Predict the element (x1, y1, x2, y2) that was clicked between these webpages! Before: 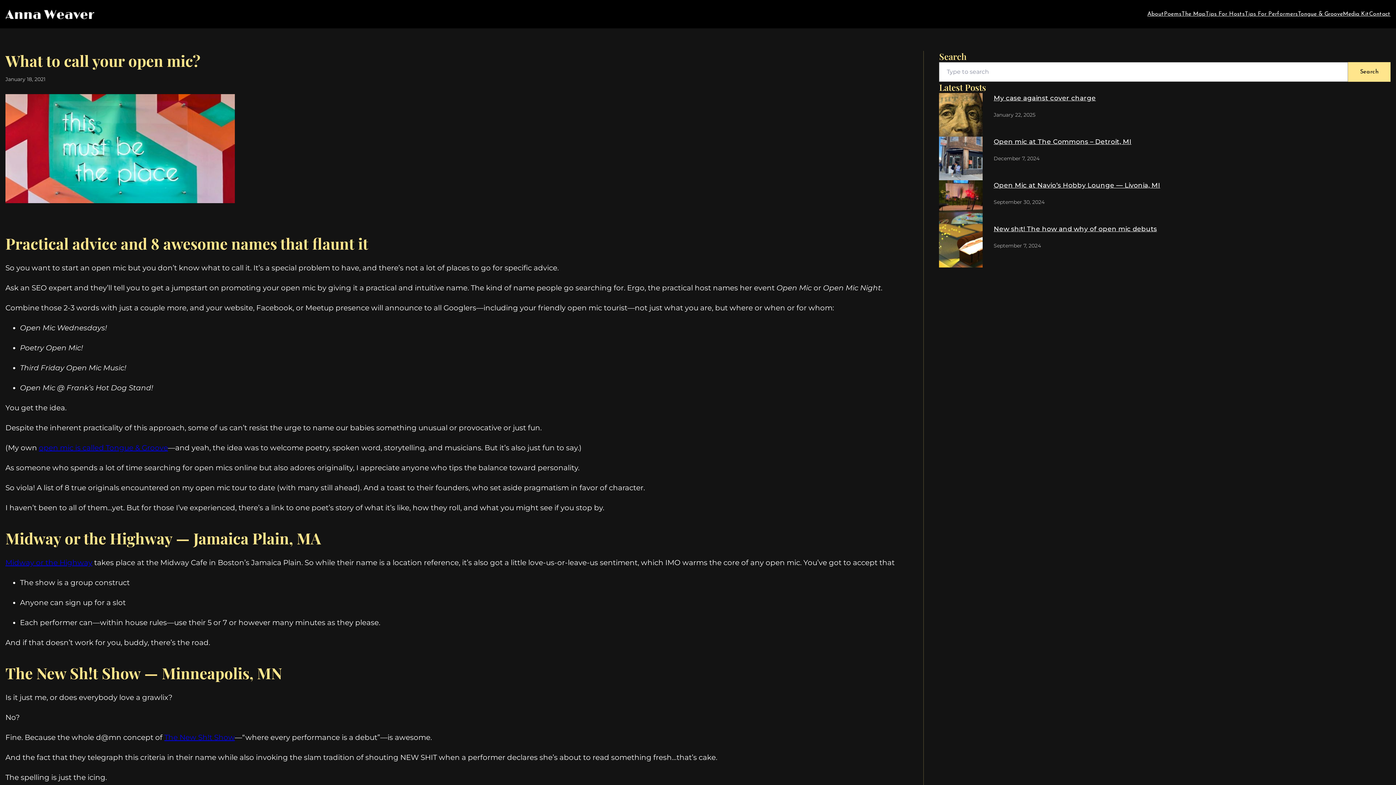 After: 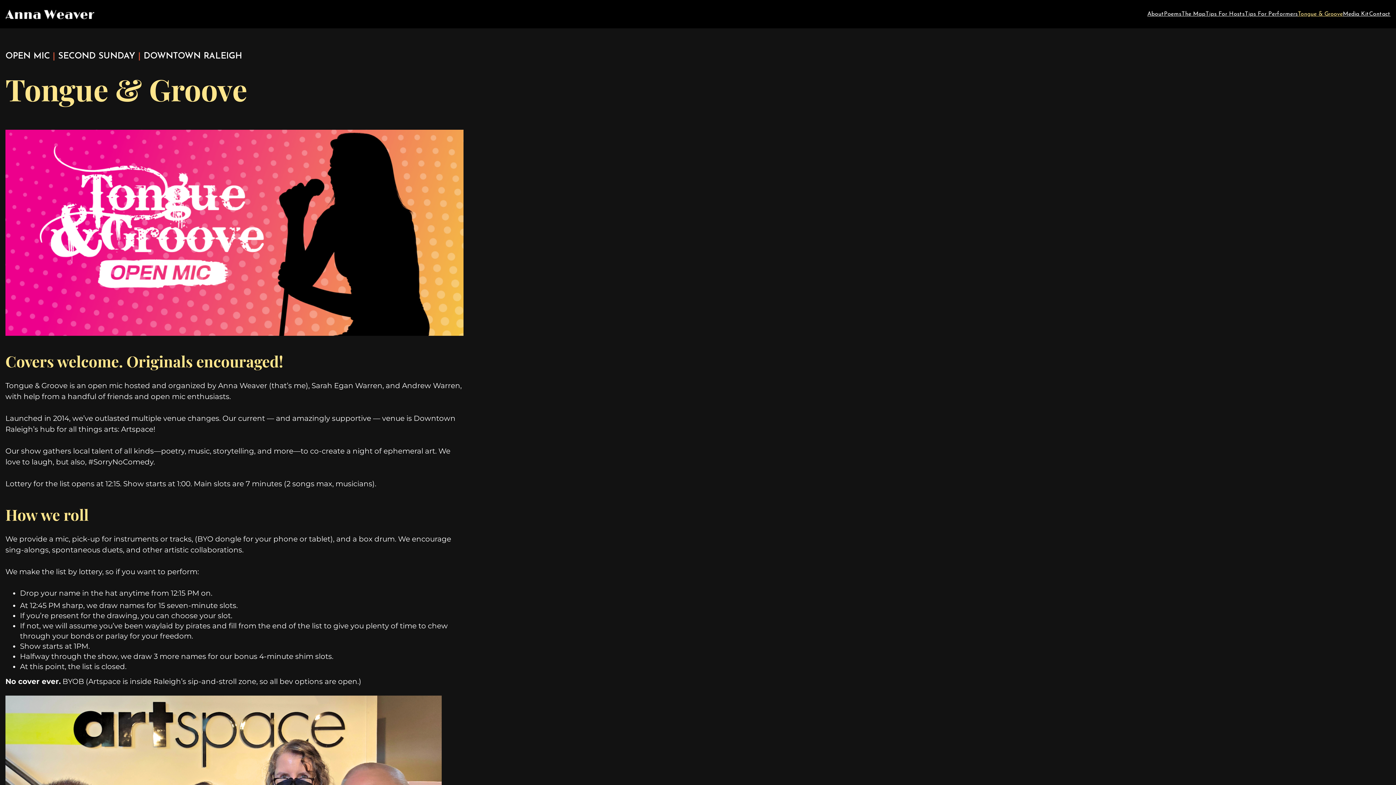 Action: bbox: (1298, 8, 1343, 19) label: Tongue & Groove